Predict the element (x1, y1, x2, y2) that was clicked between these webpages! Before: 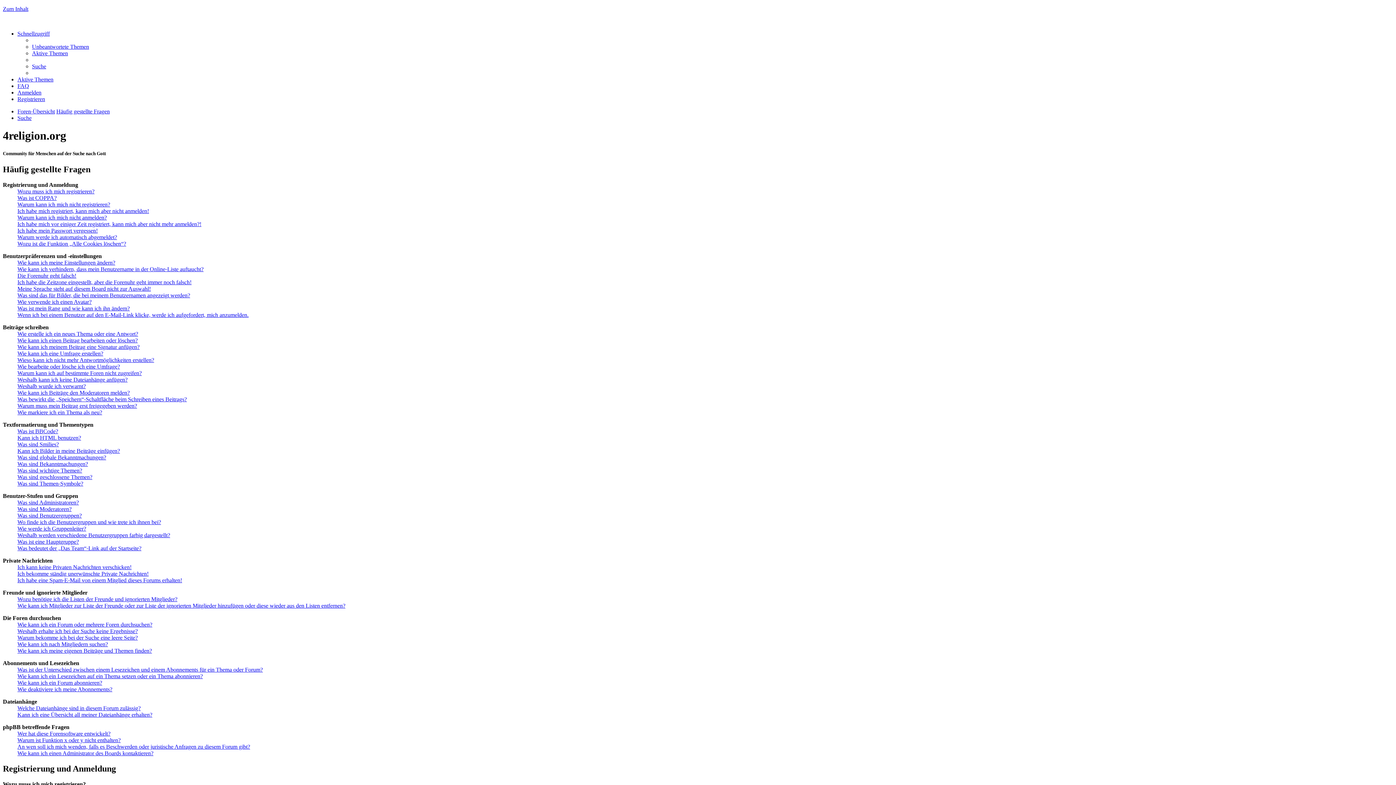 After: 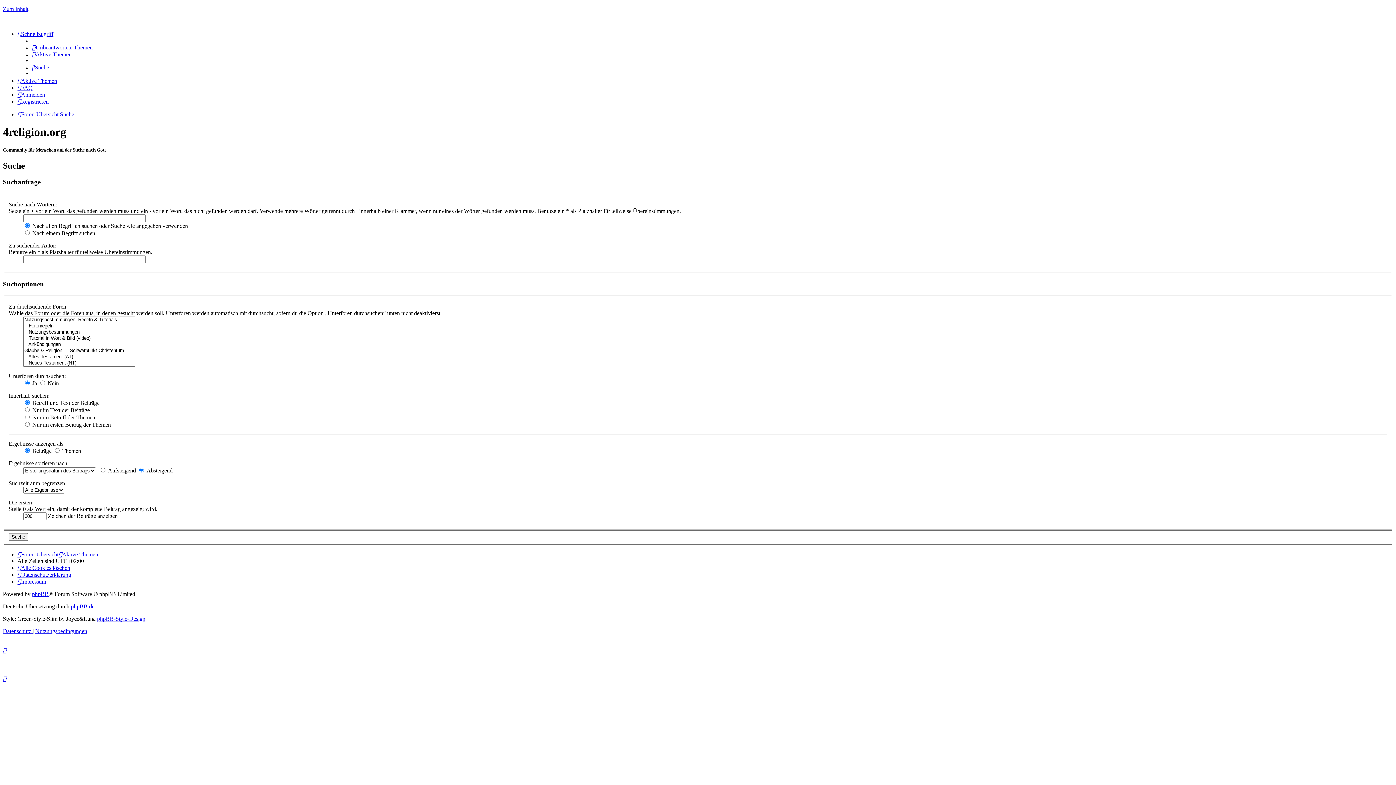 Action: bbox: (17, 114, 31, 121) label: Suche